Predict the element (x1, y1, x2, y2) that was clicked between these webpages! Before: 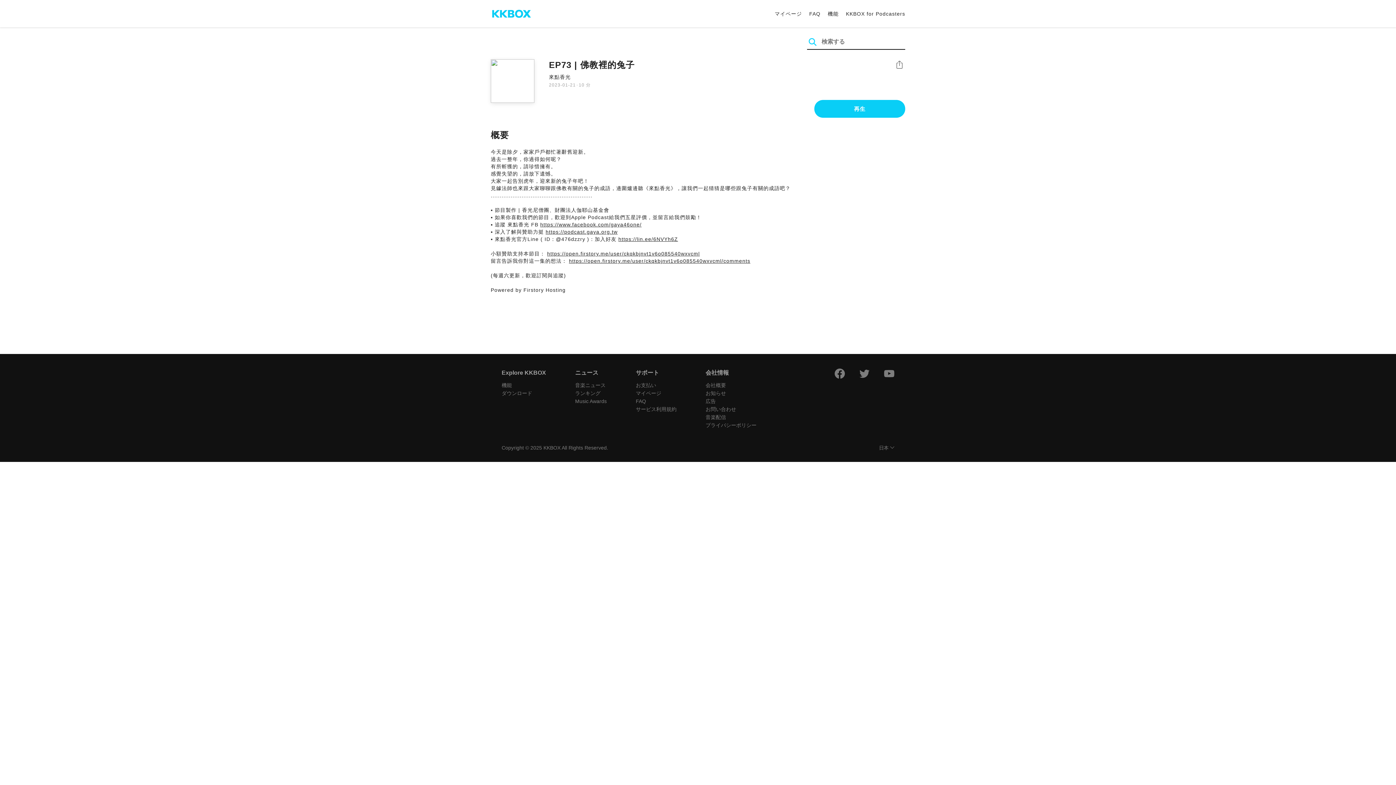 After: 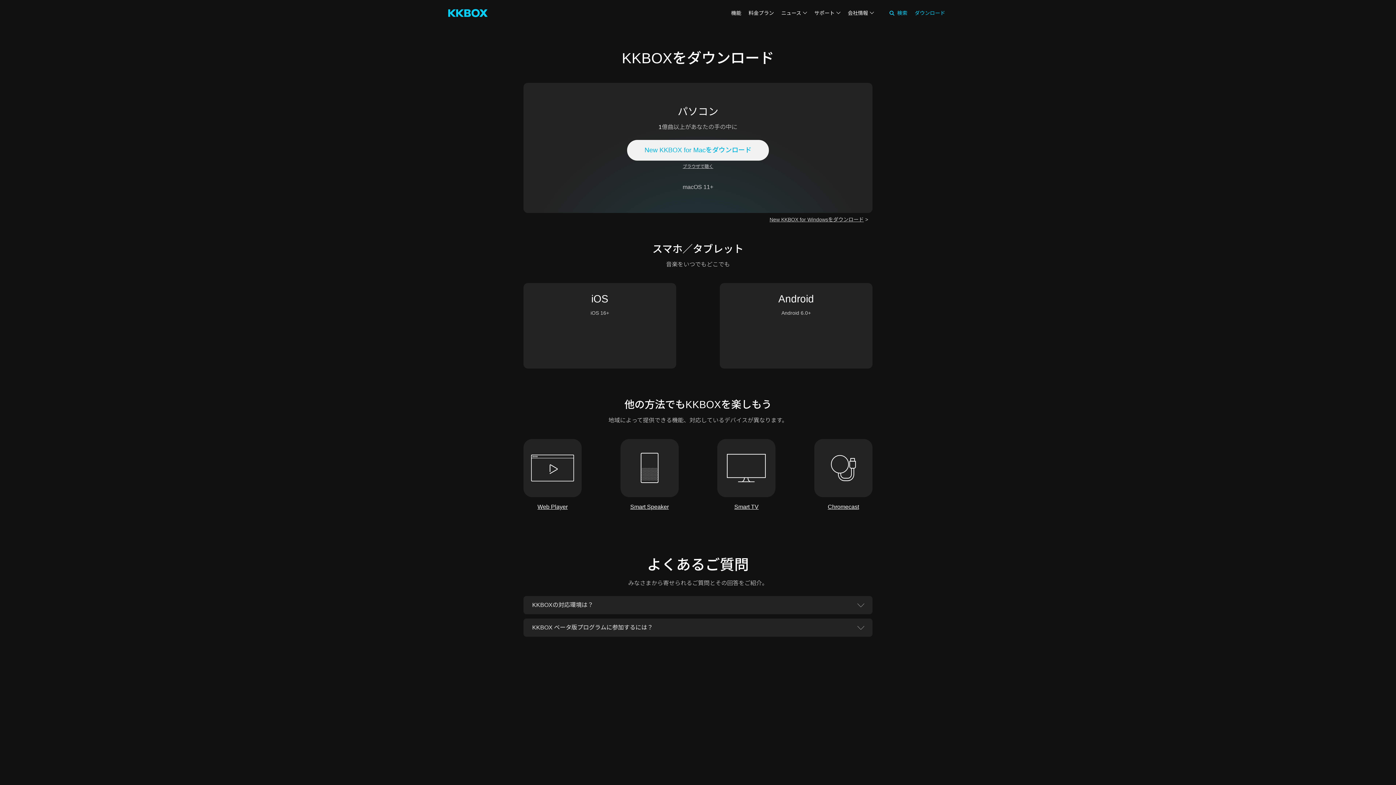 Action: bbox: (501, 390, 532, 396) label: ダウンロード